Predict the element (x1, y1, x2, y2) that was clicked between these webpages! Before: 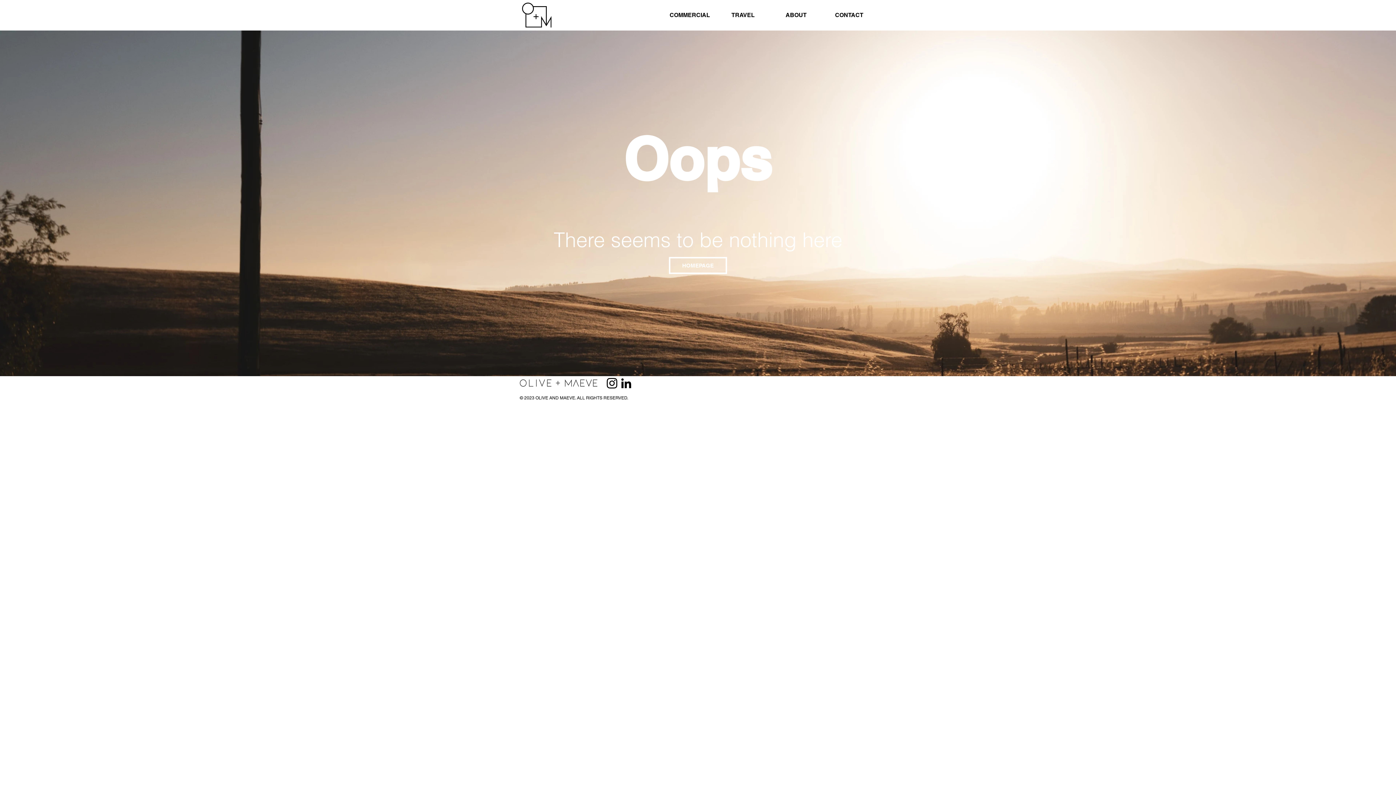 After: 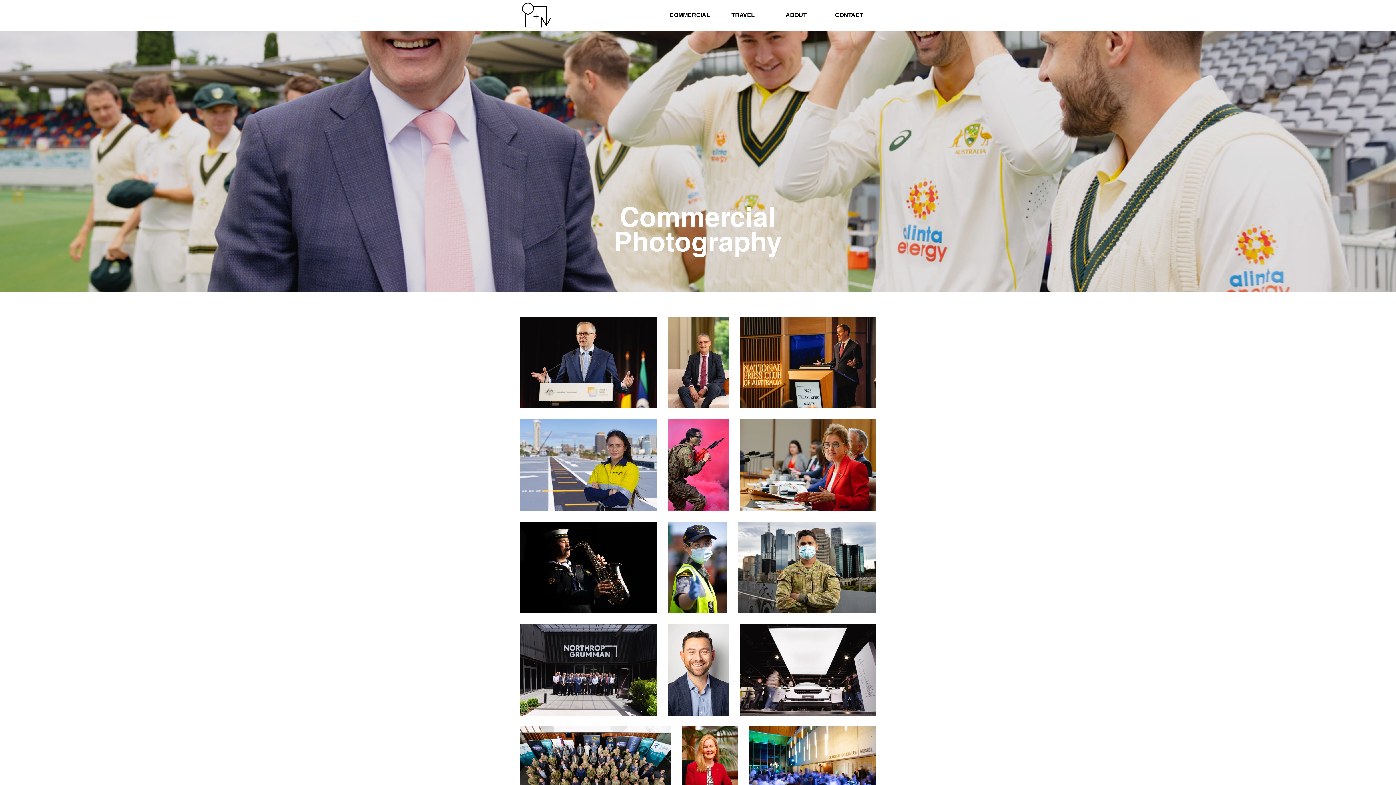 Action: label: COMMERCIAL bbox: (663, 6, 716, 24)